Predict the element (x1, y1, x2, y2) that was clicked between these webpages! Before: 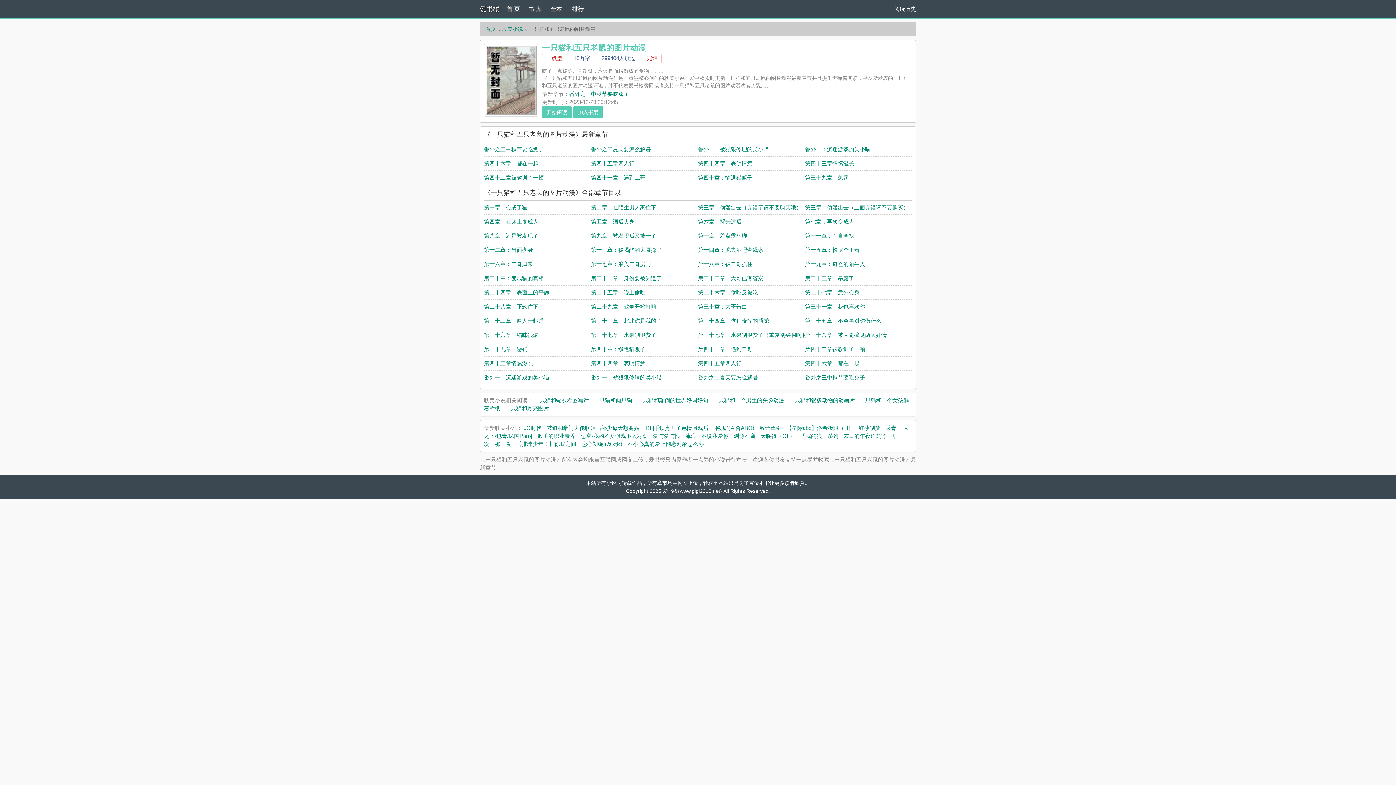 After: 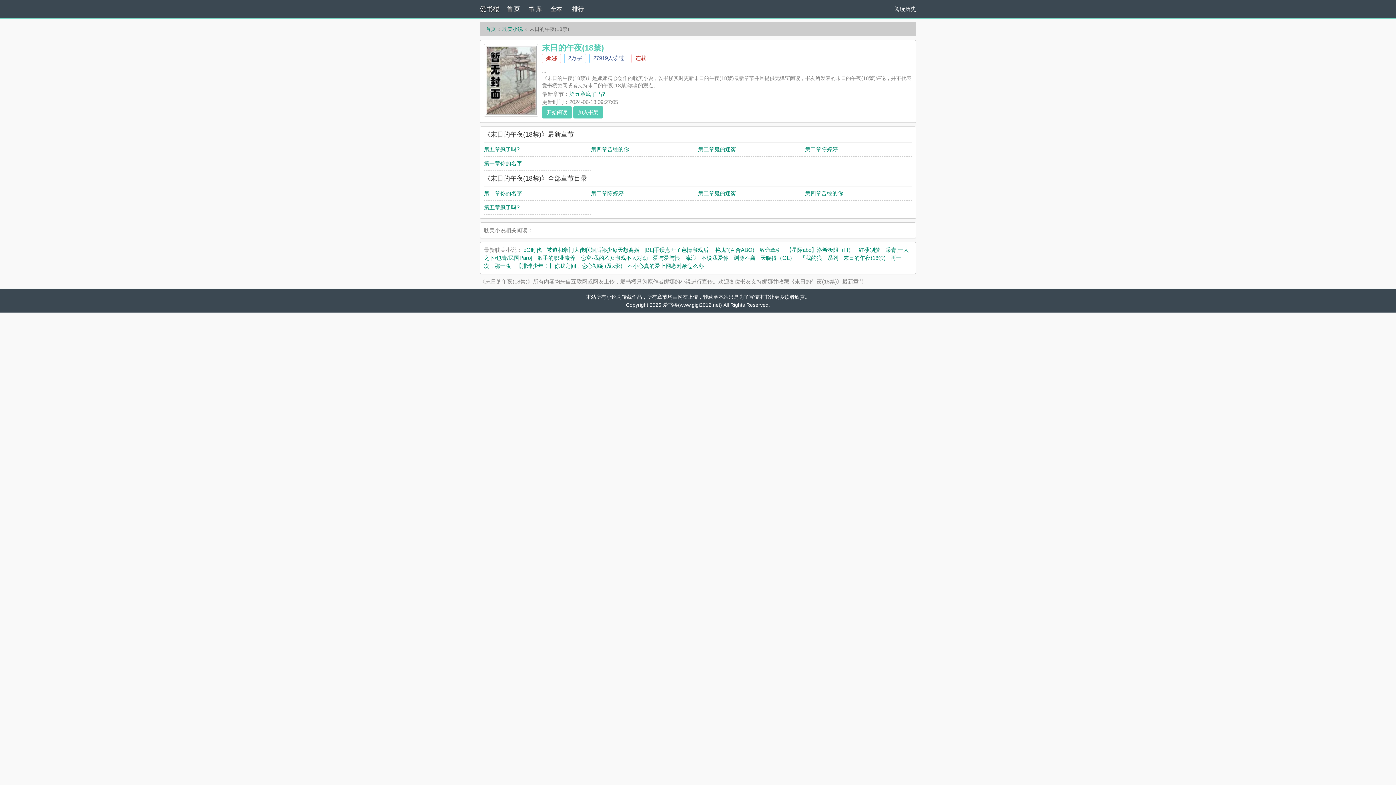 Action: label: 末日的午夜(18禁) bbox: (843, 433, 885, 439)